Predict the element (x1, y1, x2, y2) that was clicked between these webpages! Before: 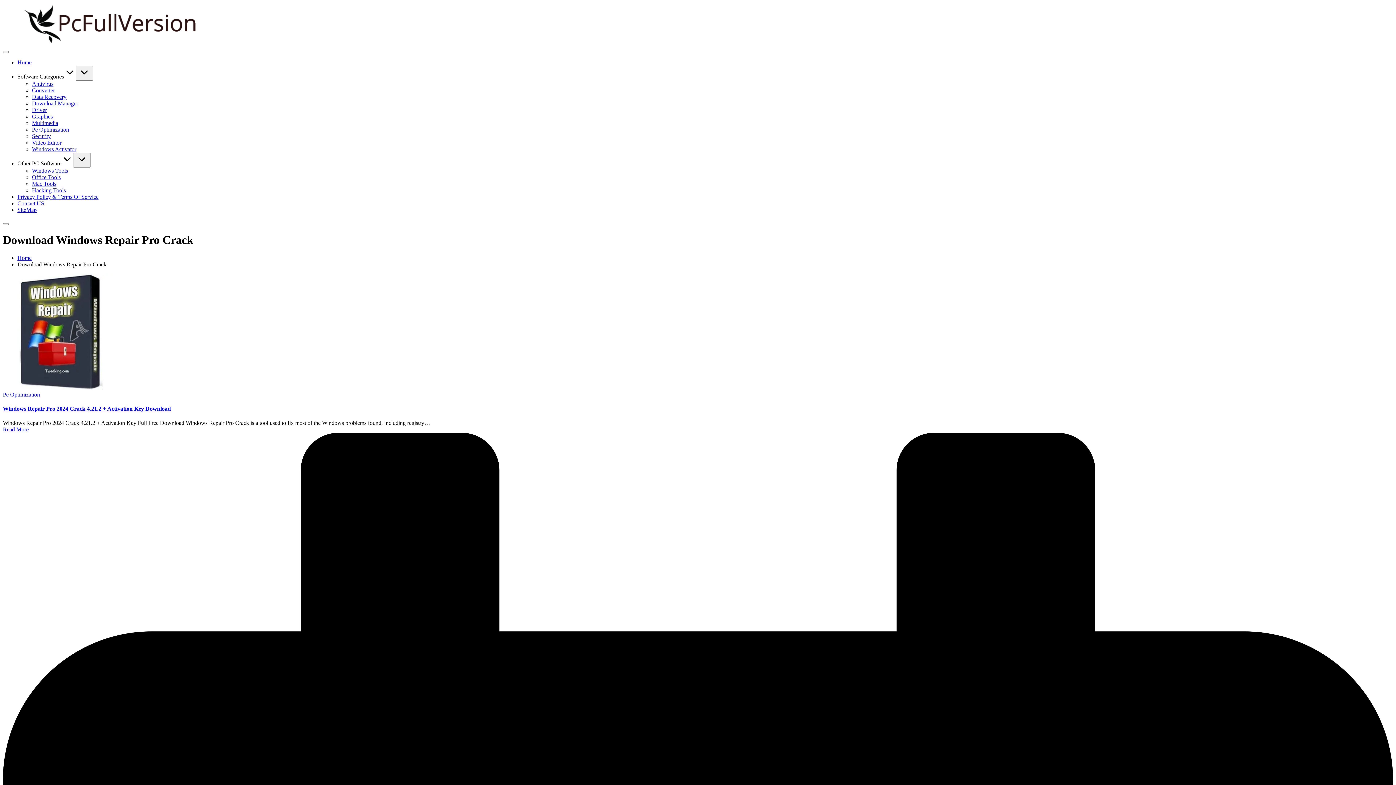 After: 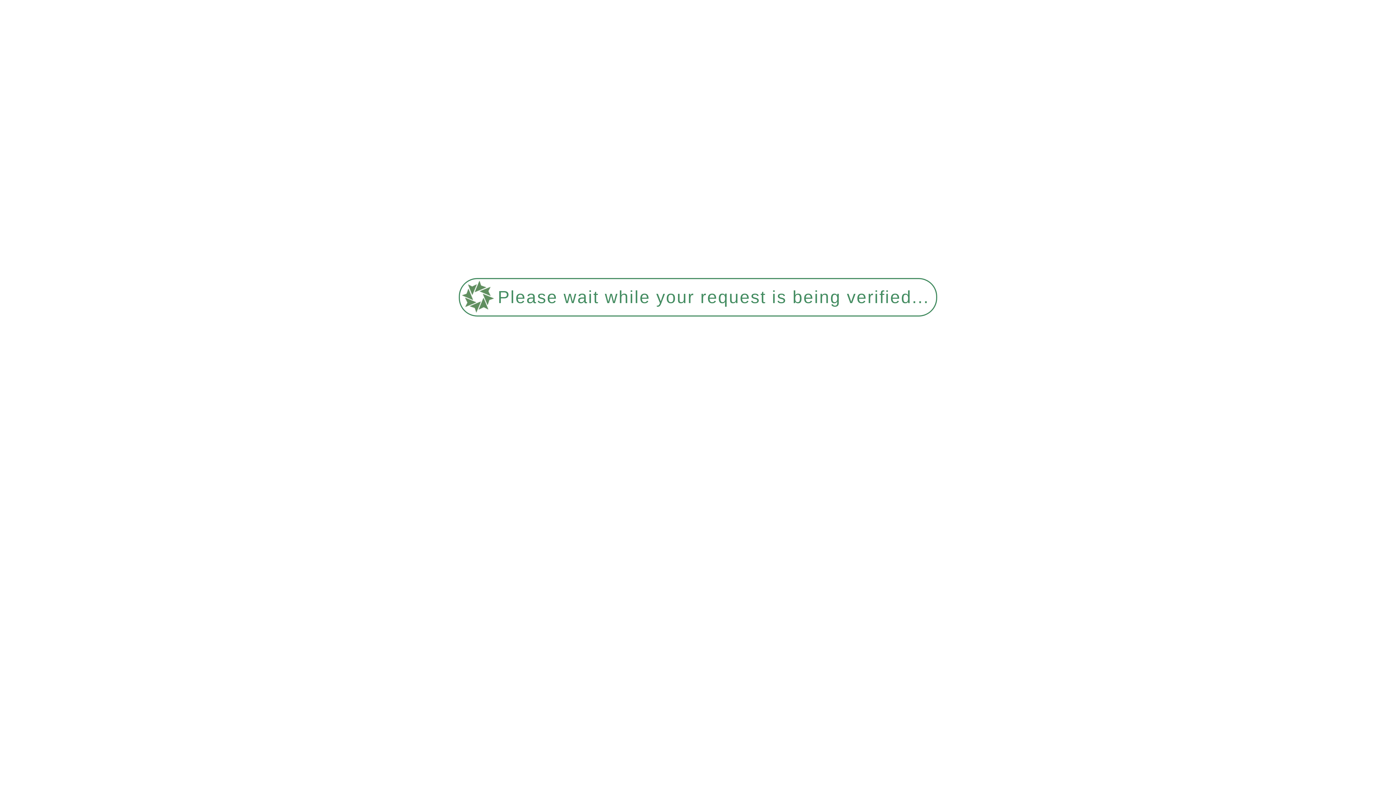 Action: bbox: (32, 167, 68, 173) label: Windows Tools